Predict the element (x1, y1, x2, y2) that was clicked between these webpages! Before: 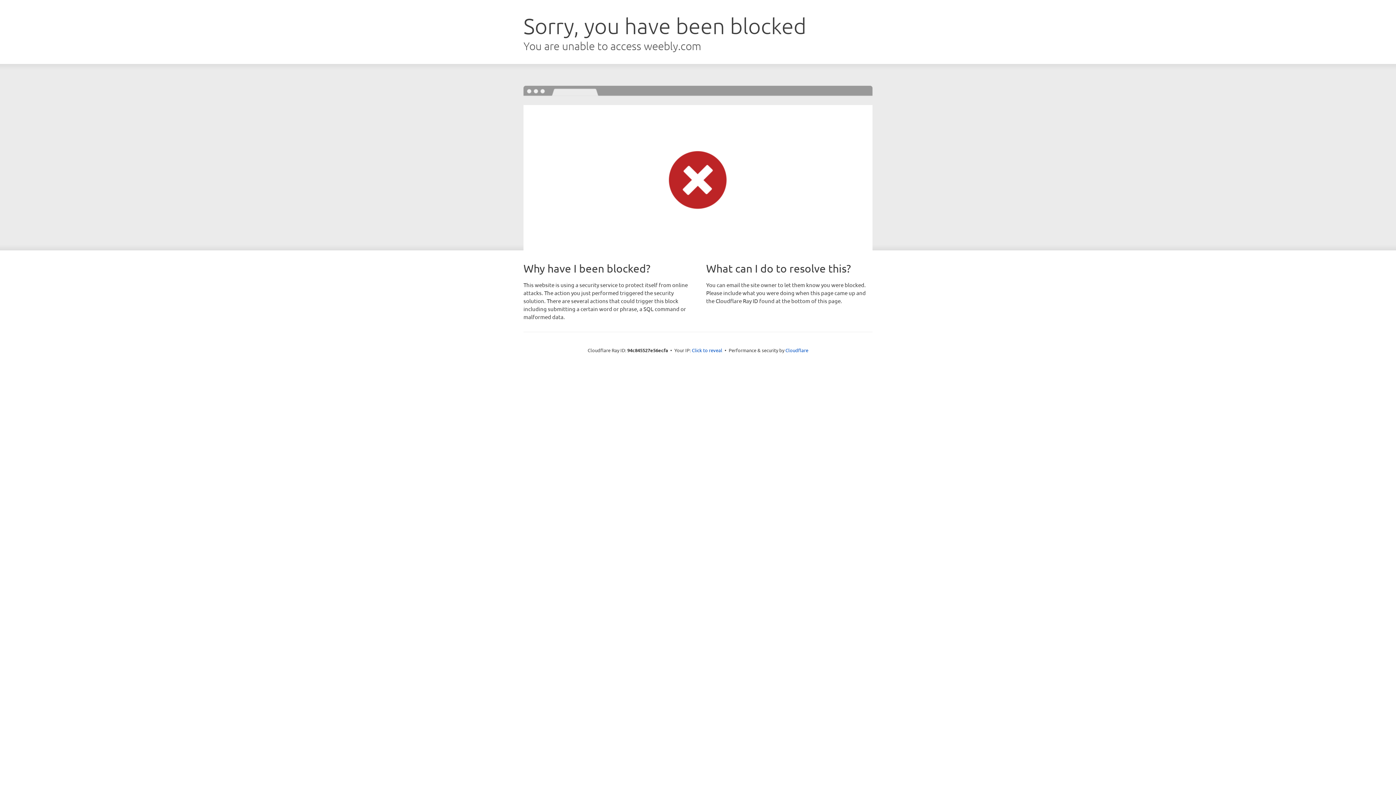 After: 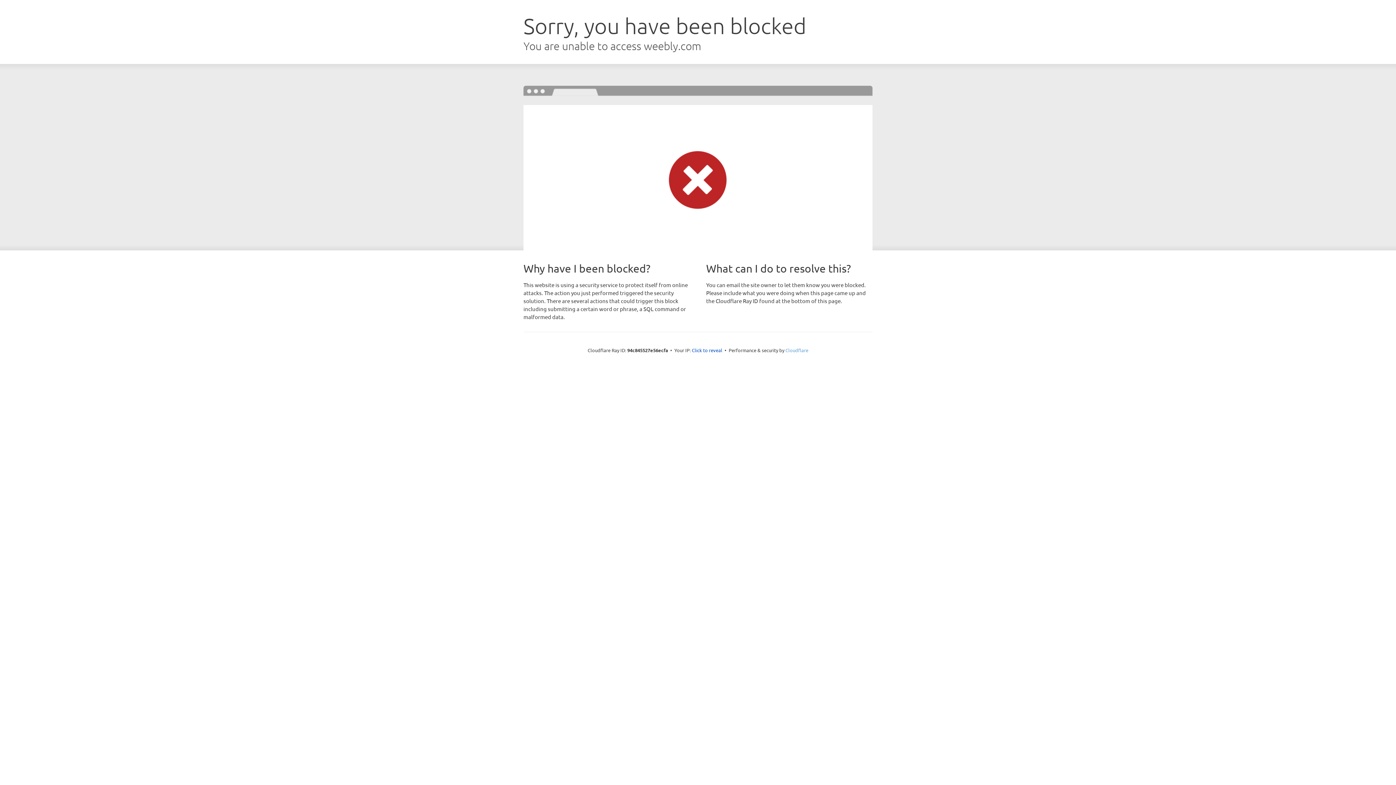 Action: label: Cloudflare bbox: (785, 347, 808, 353)